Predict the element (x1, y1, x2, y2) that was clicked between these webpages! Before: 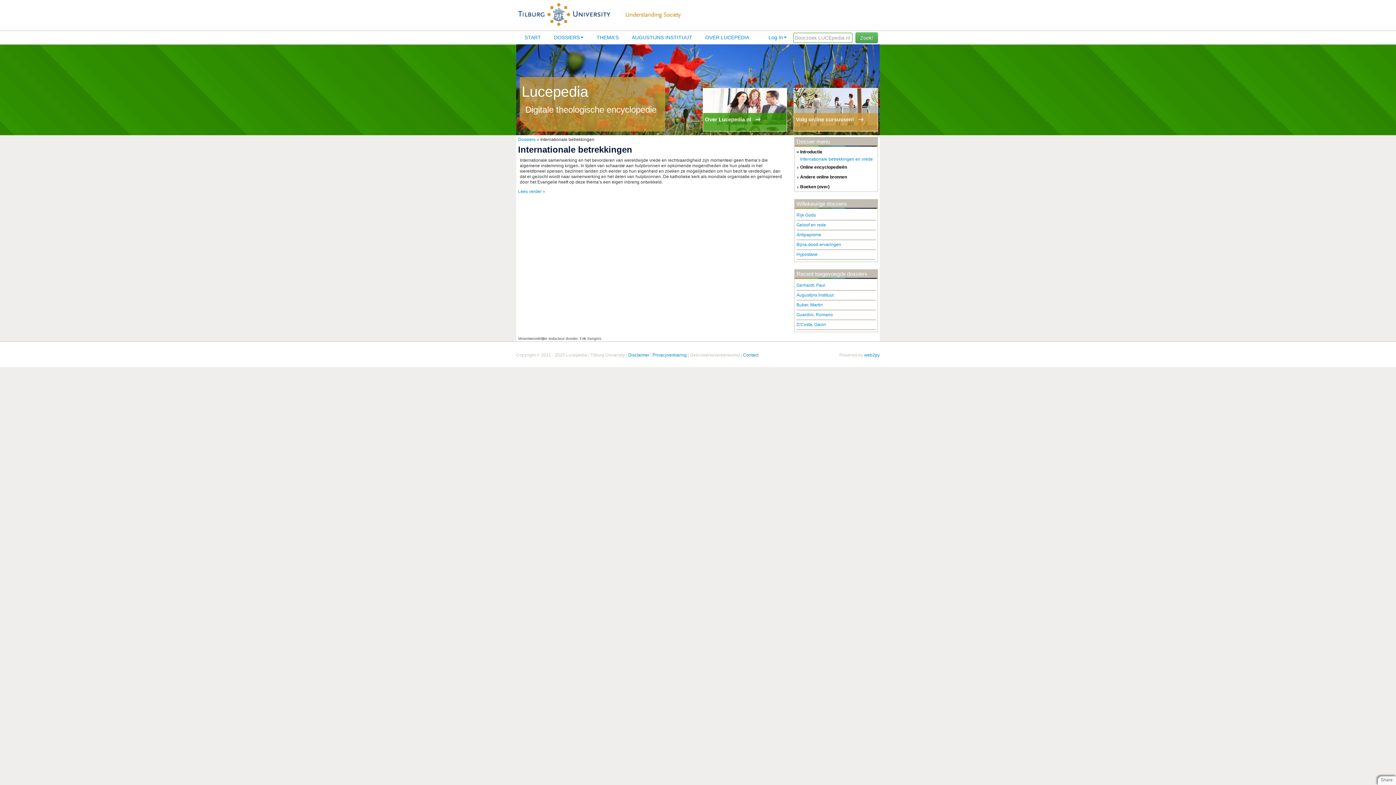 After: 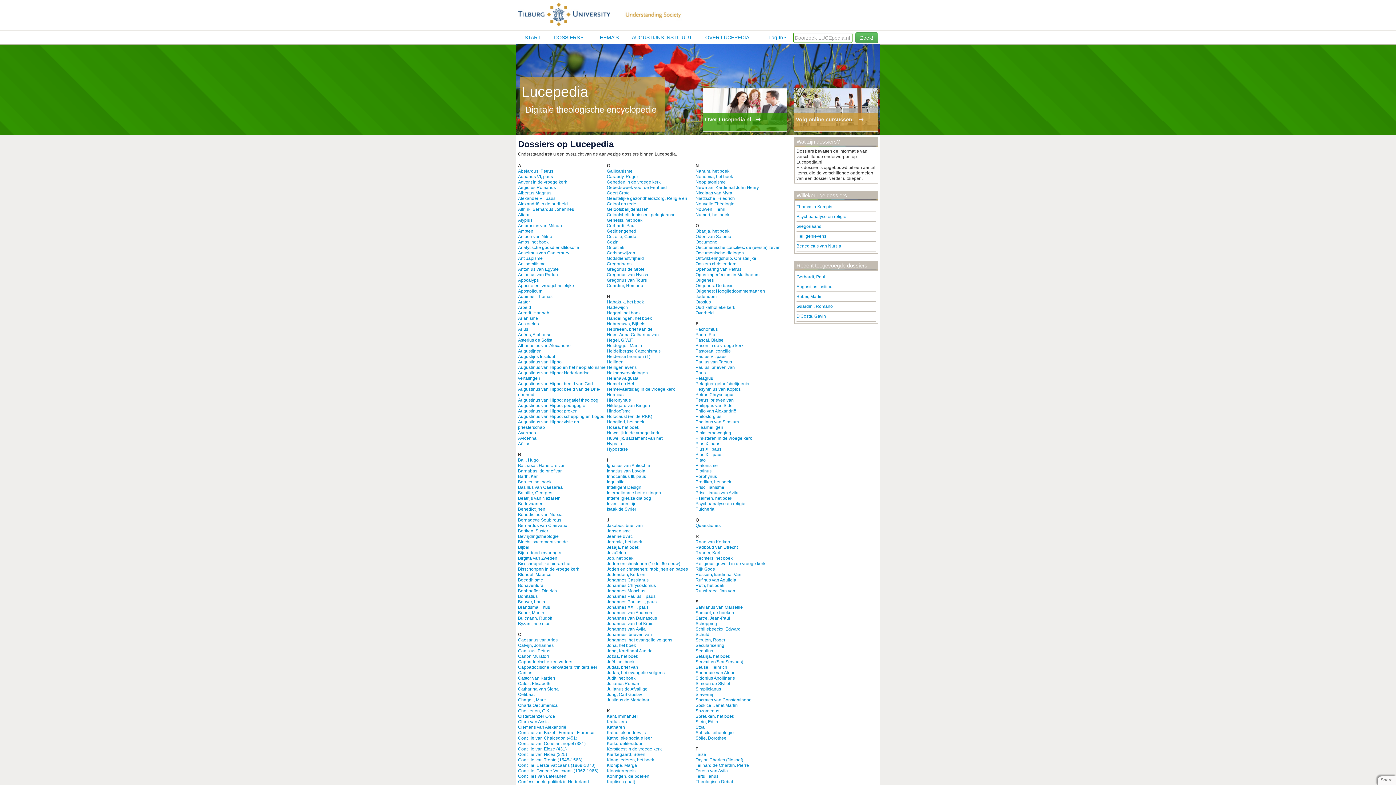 Action: label: Dossiers bbox: (518, 137, 535, 142)